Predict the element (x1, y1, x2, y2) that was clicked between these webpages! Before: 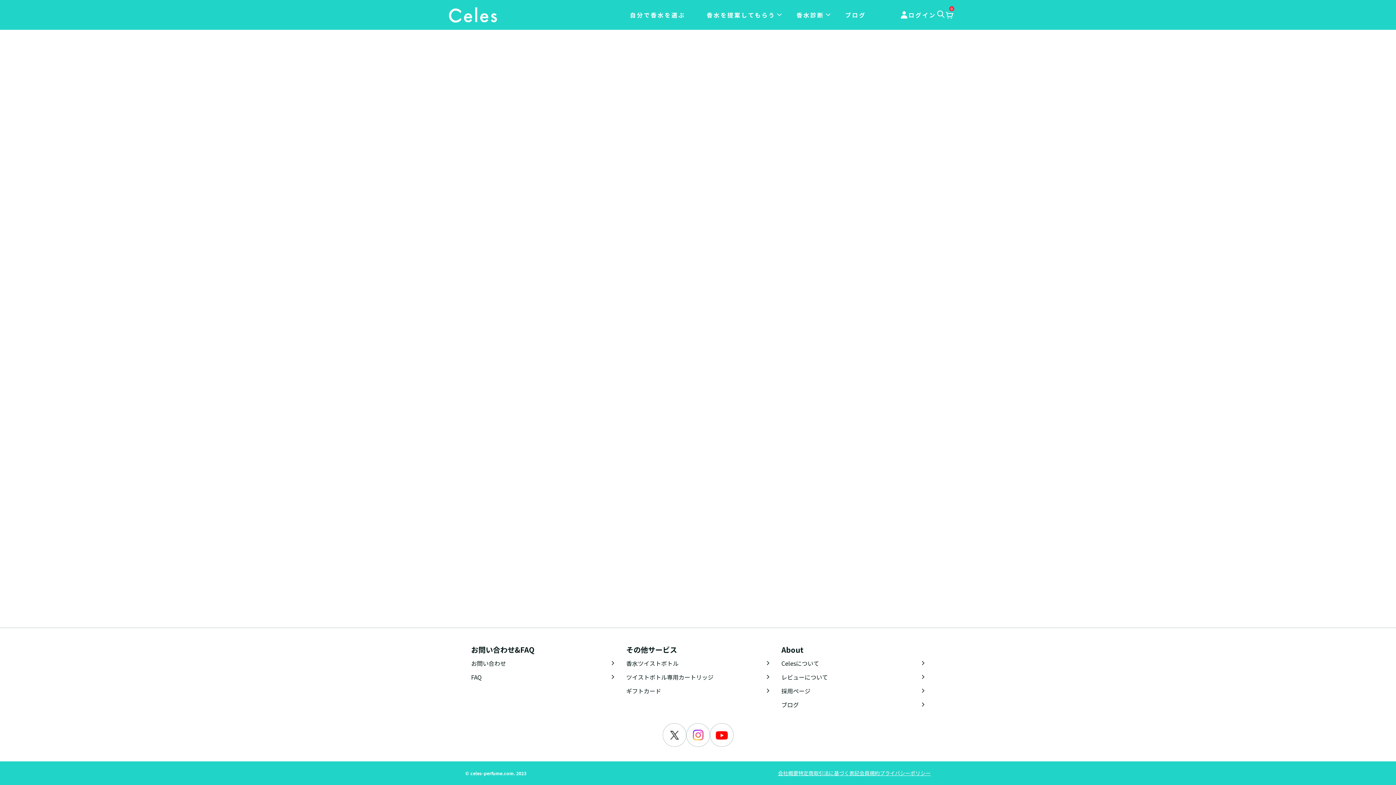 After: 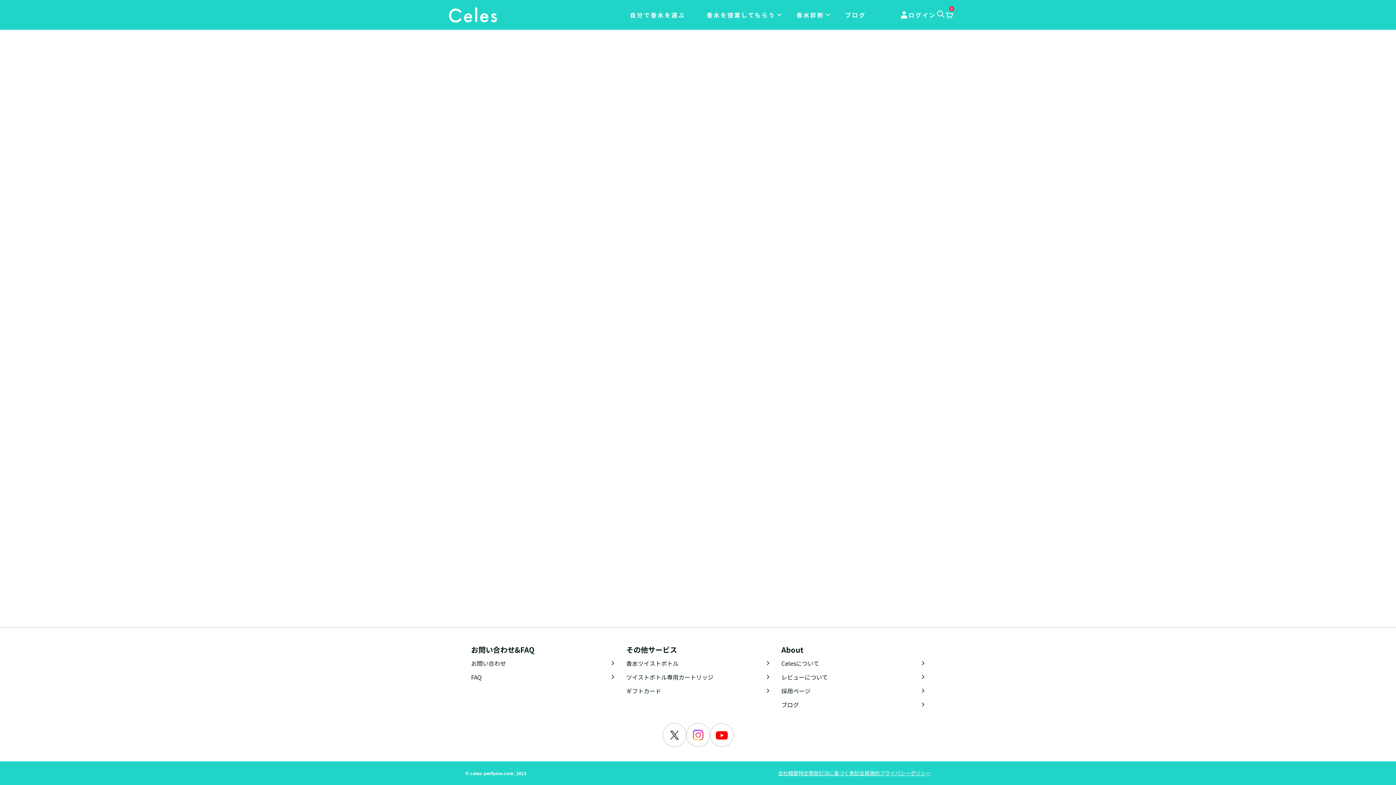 Action: bbox: (686, 723, 710, 747)